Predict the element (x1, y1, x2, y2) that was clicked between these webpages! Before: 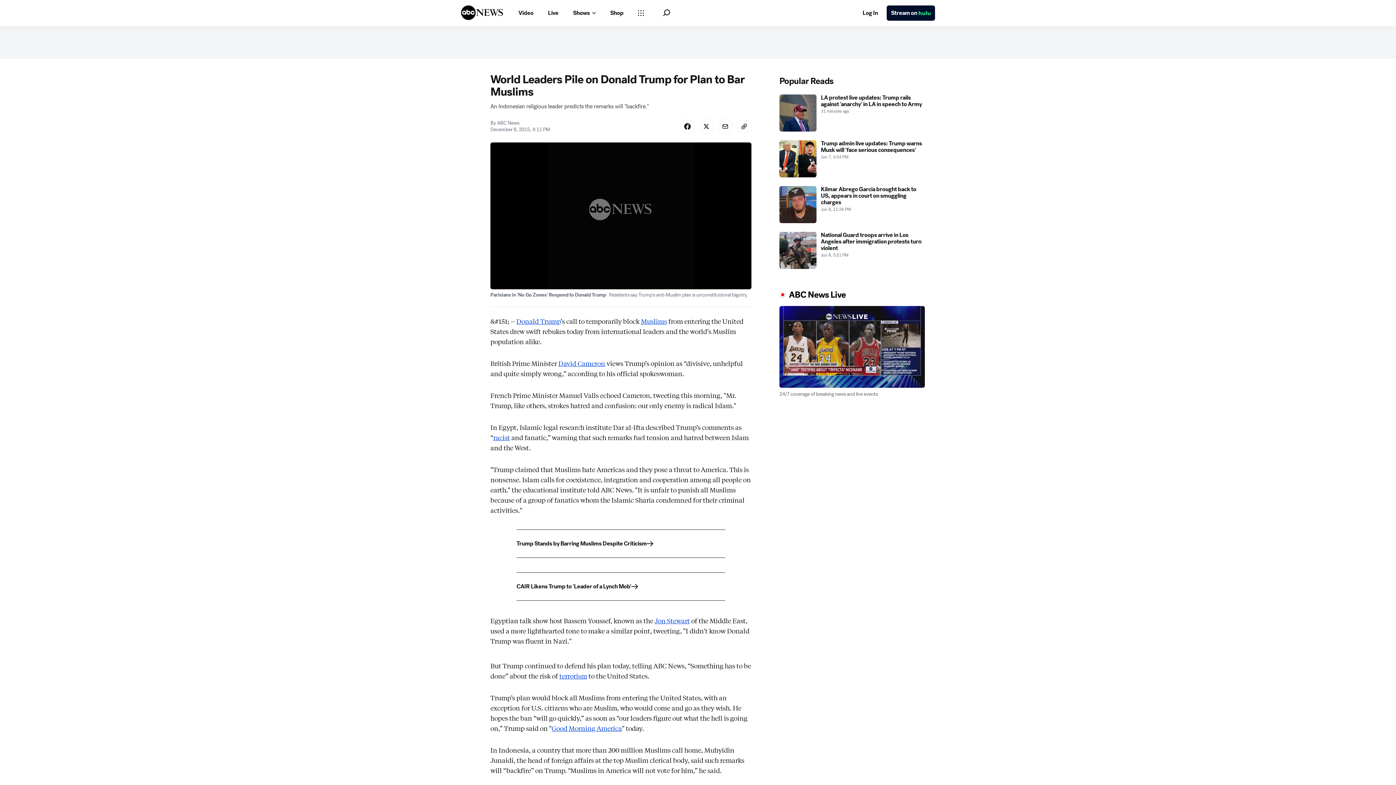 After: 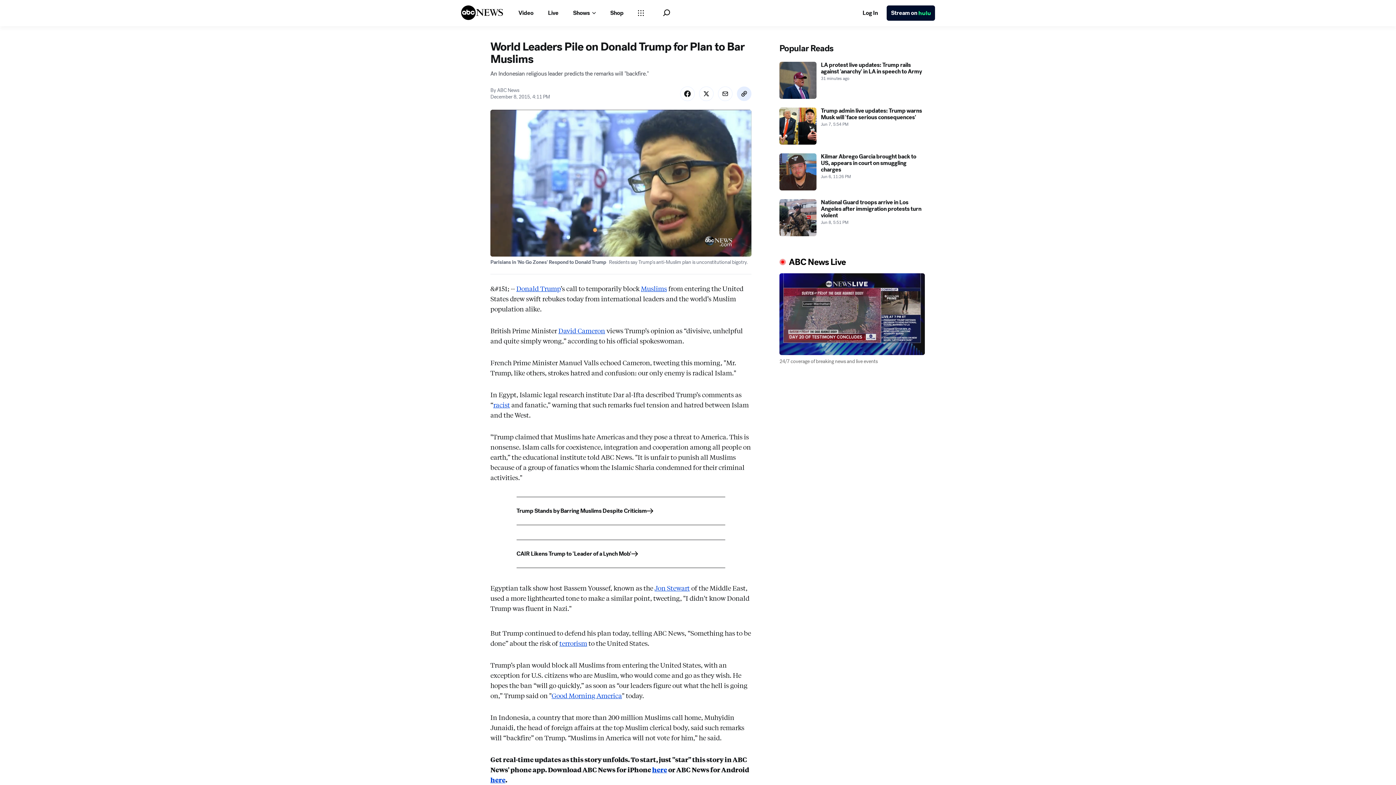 Action: label: Copy Link bbox: (737, 119, 751, 133)